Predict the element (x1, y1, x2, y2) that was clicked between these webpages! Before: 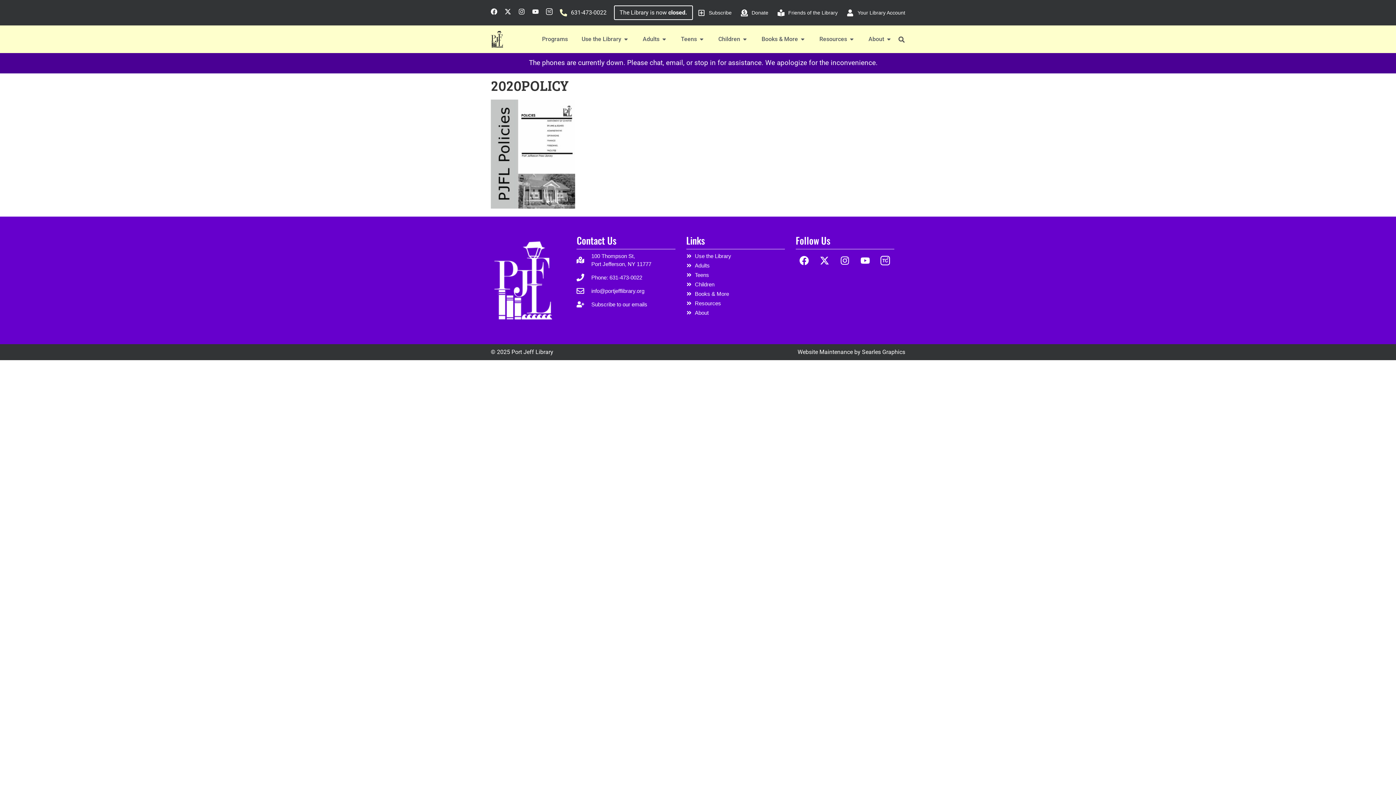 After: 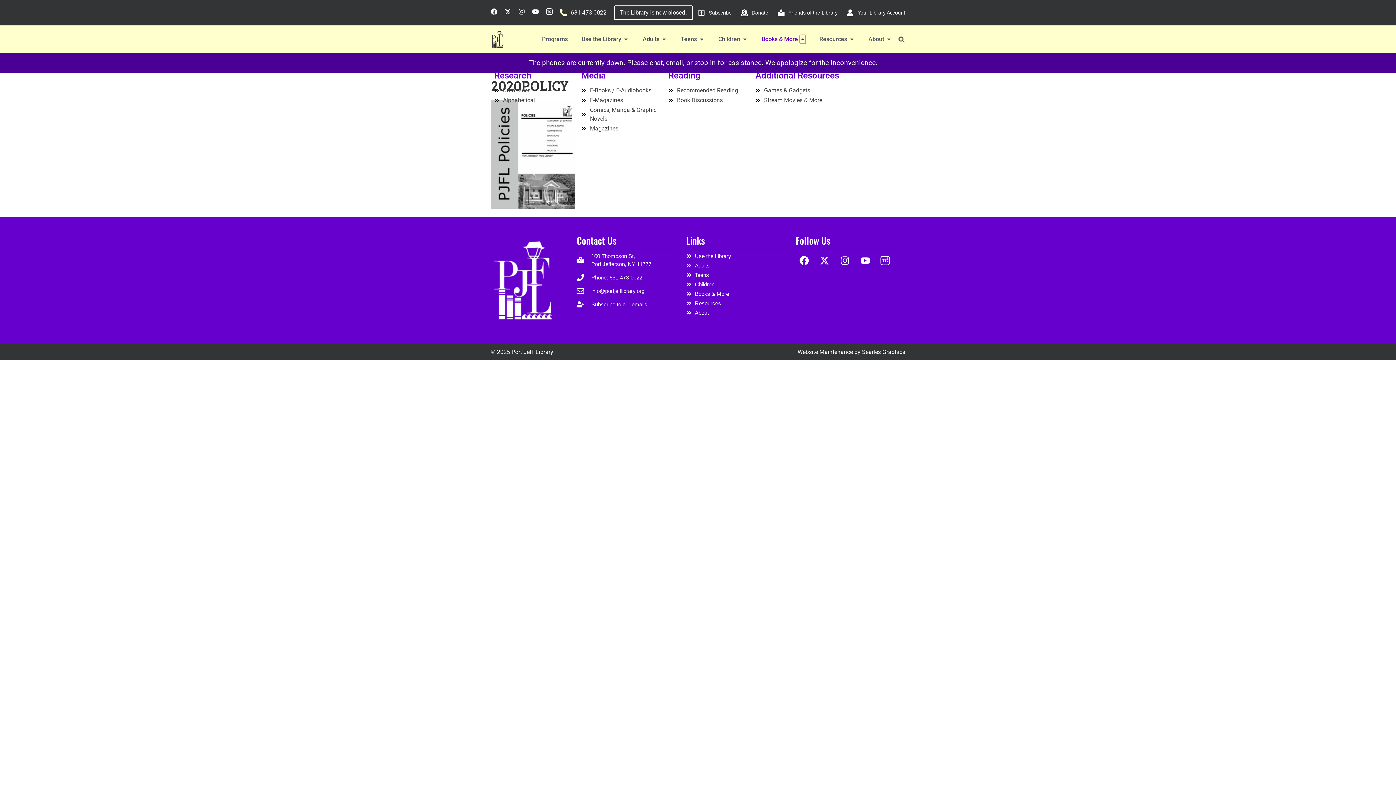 Action: bbox: (800, 34, 805, 43) label: Open Books & More